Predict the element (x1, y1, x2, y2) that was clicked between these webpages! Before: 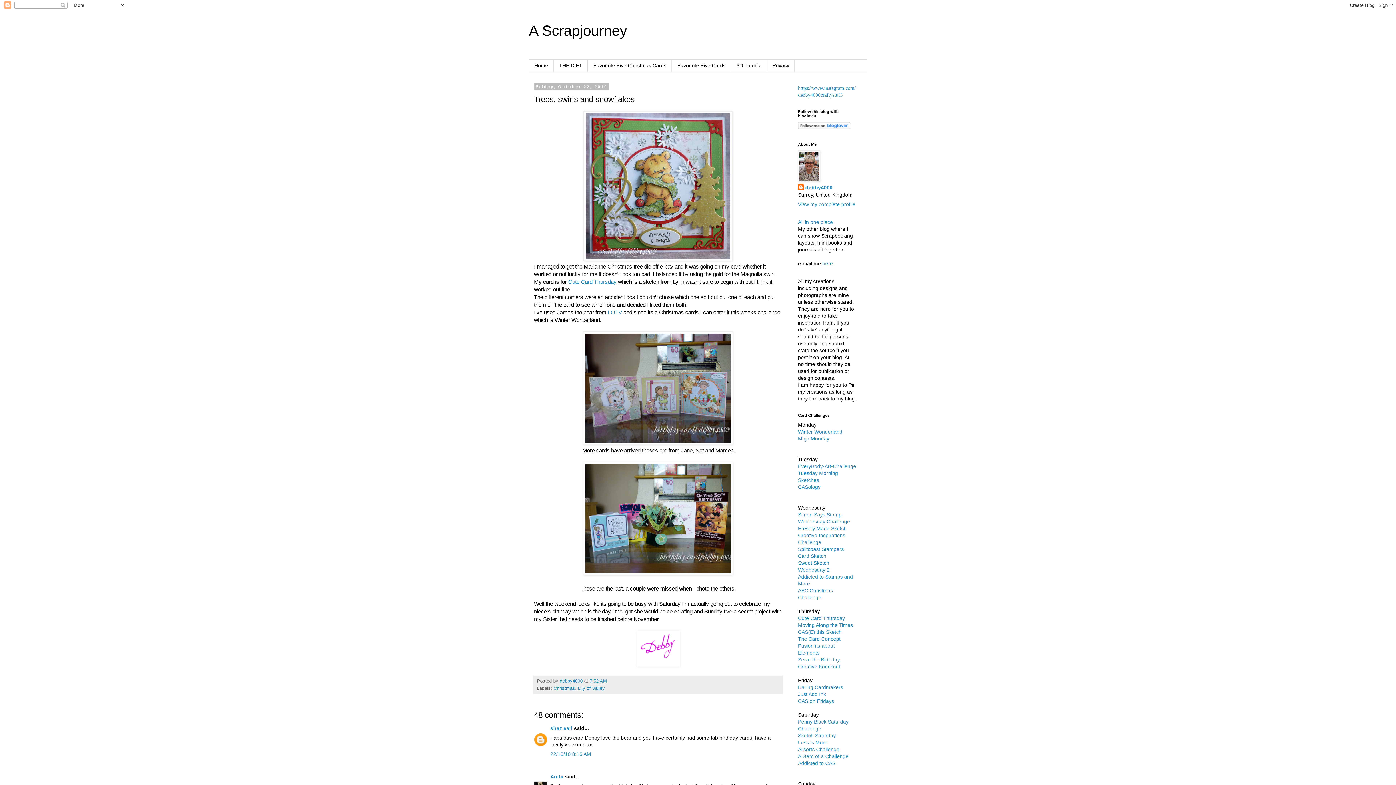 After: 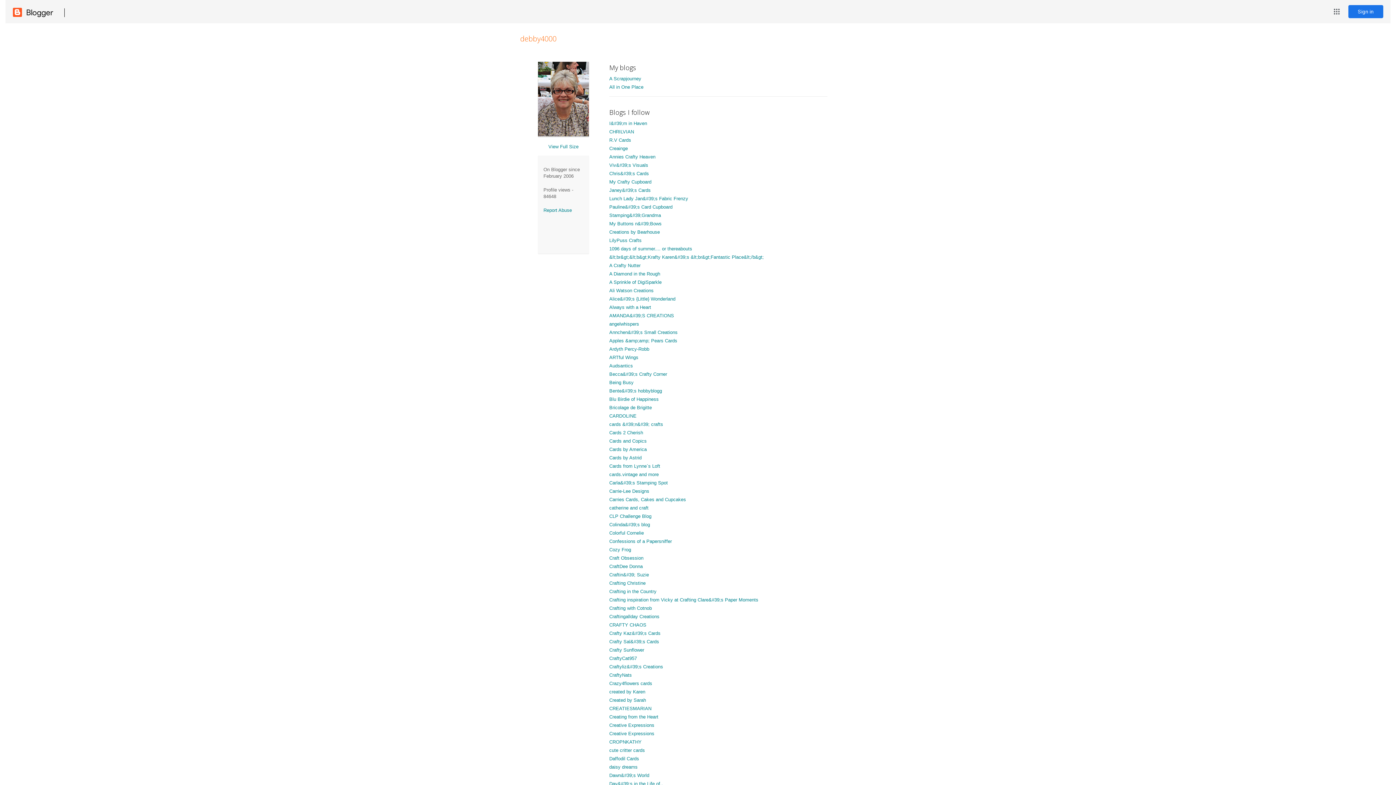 Action: label: debby4000  bbox: (560, 678, 584, 684)